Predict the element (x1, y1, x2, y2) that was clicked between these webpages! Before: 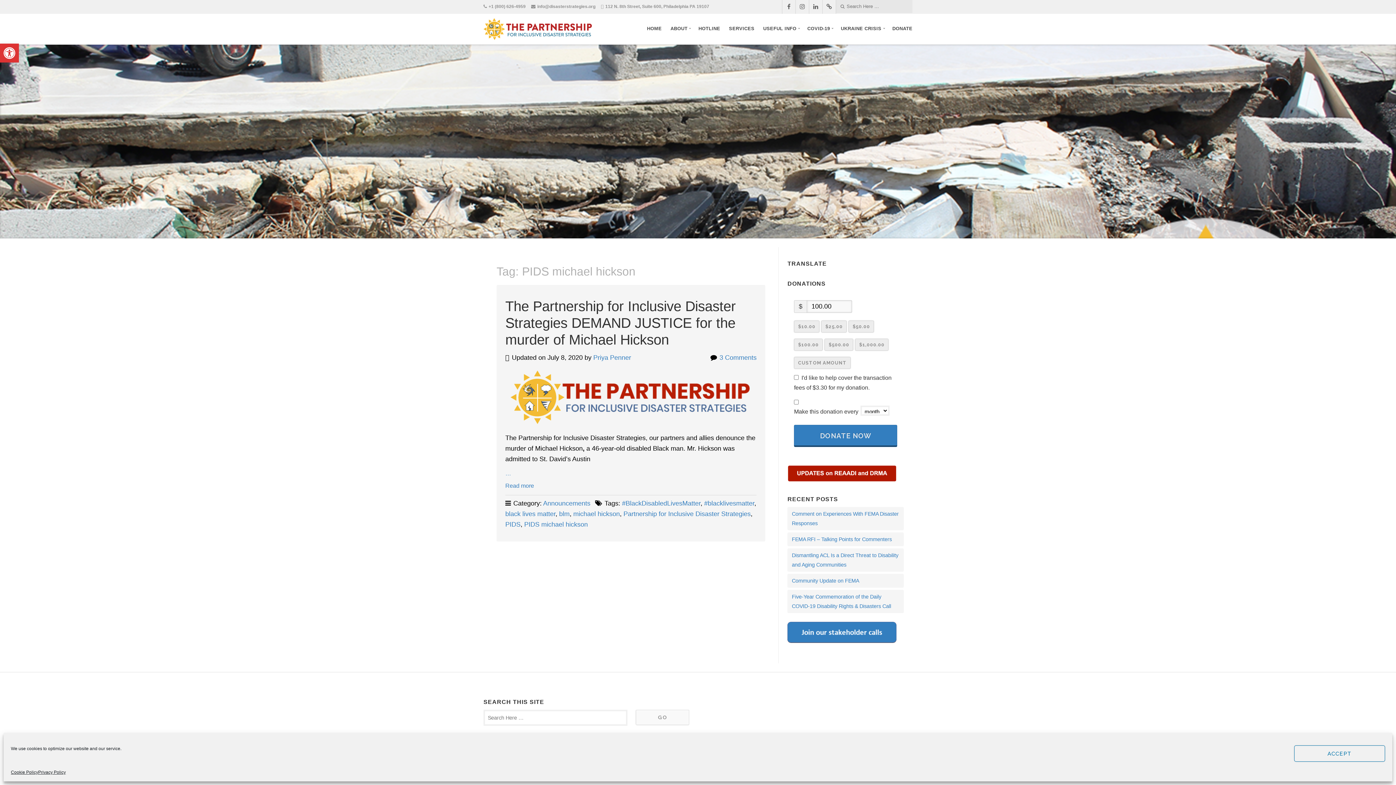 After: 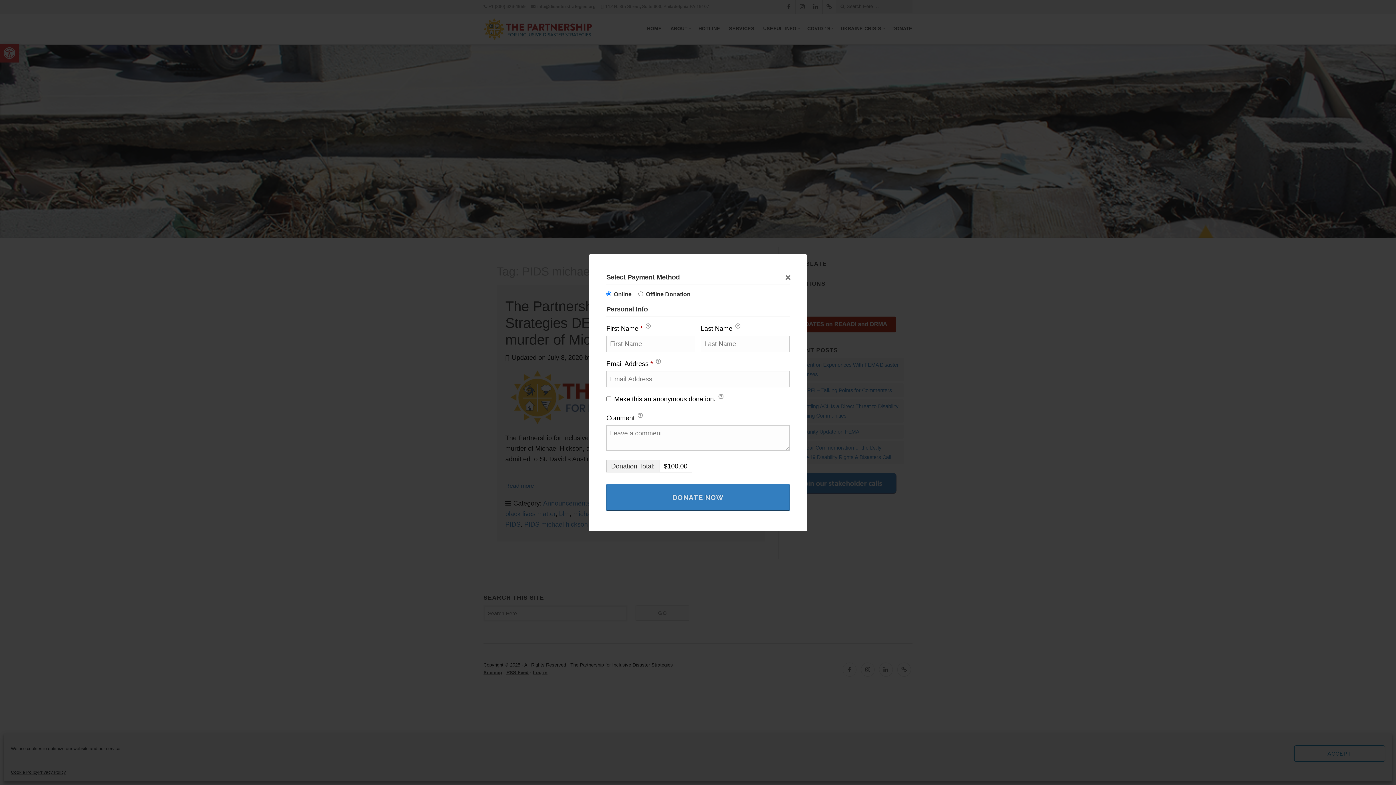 Action: label: DONATE NOW bbox: (794, 425, 897, 447)